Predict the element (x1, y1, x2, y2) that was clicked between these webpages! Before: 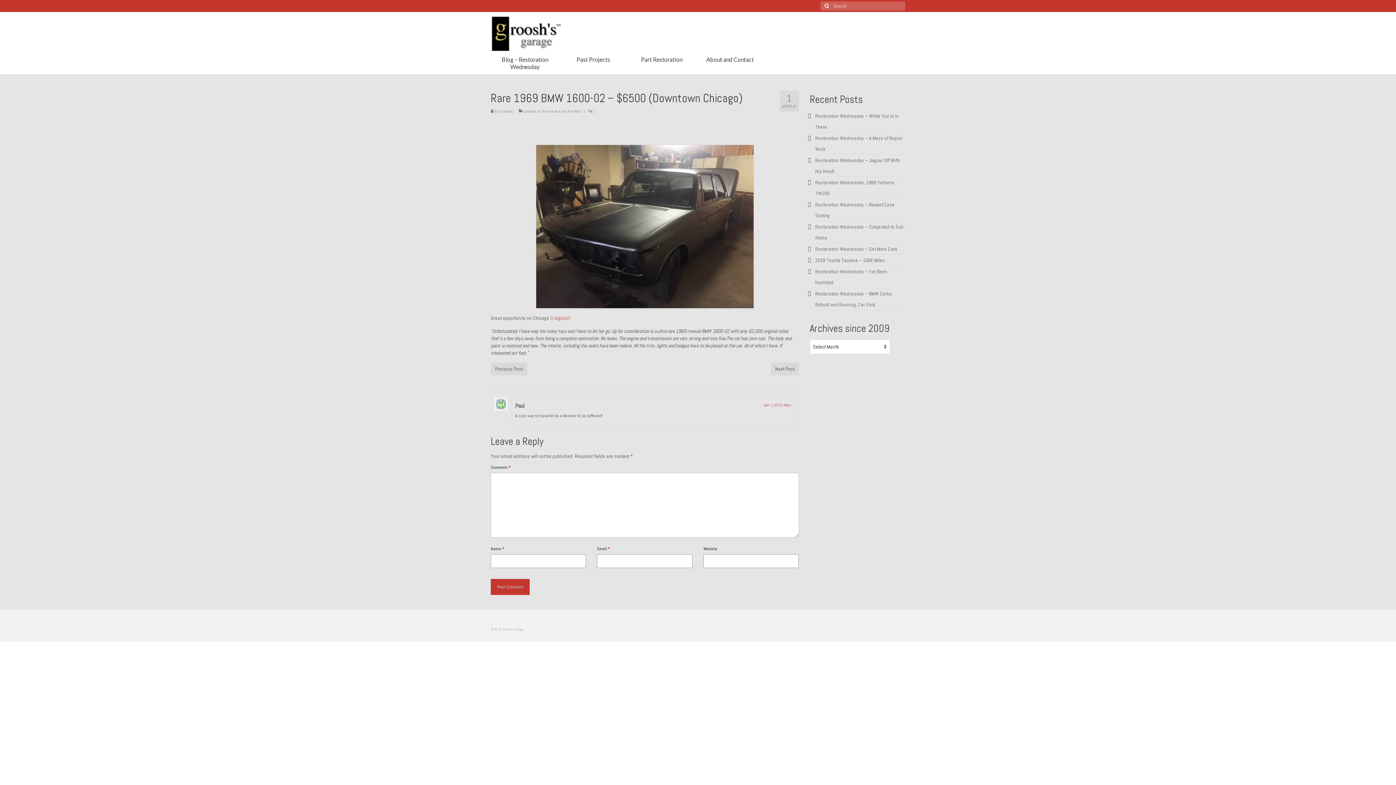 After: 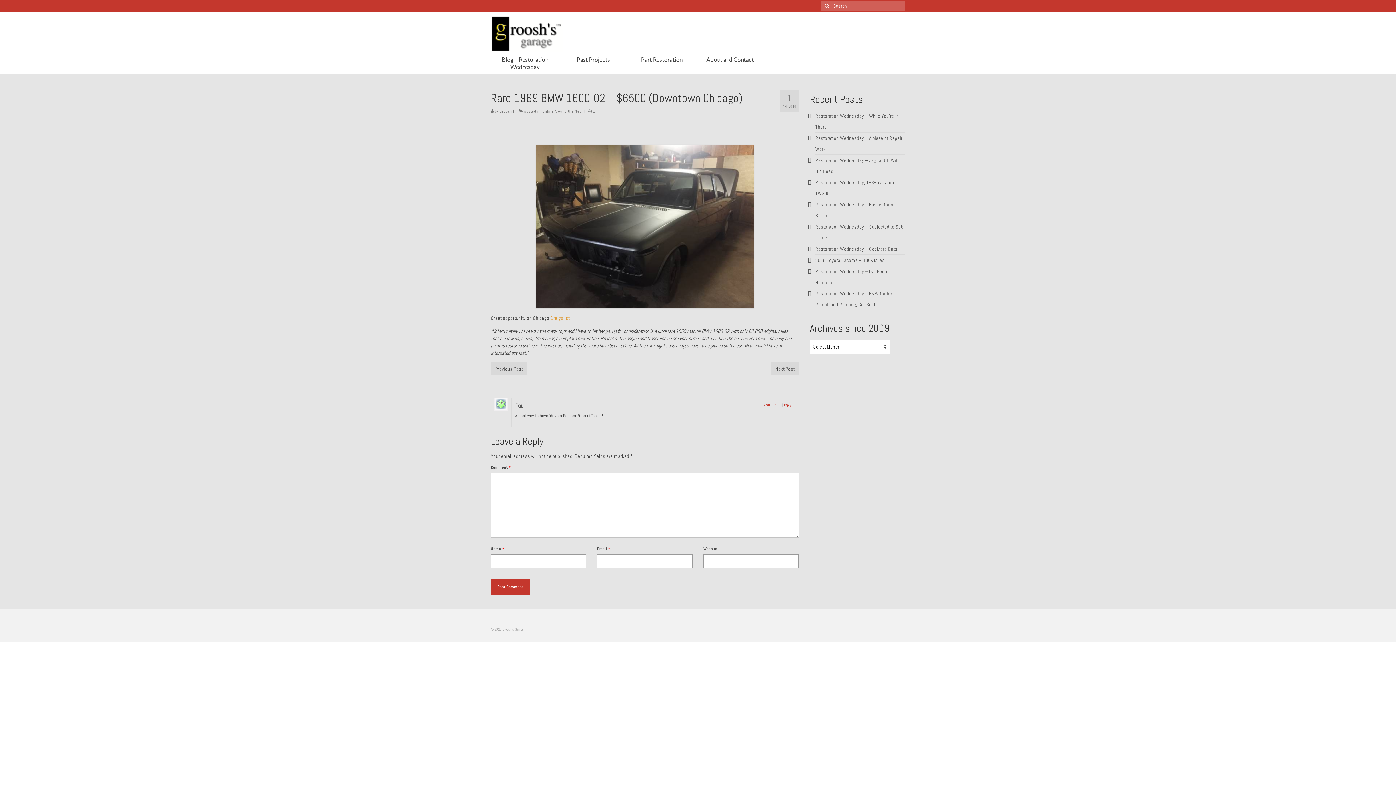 Action: label: Craigslist bbox: (550, 314, 569, 321)